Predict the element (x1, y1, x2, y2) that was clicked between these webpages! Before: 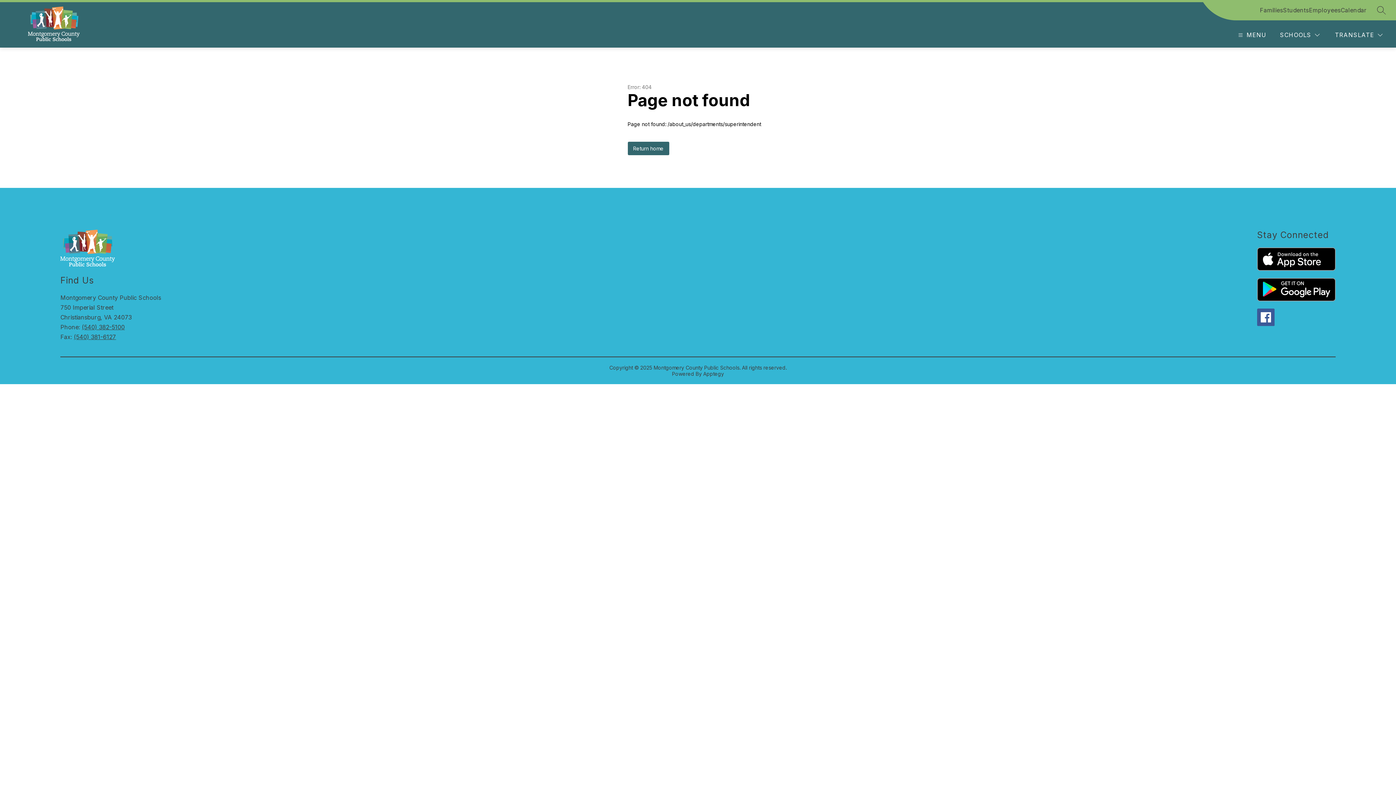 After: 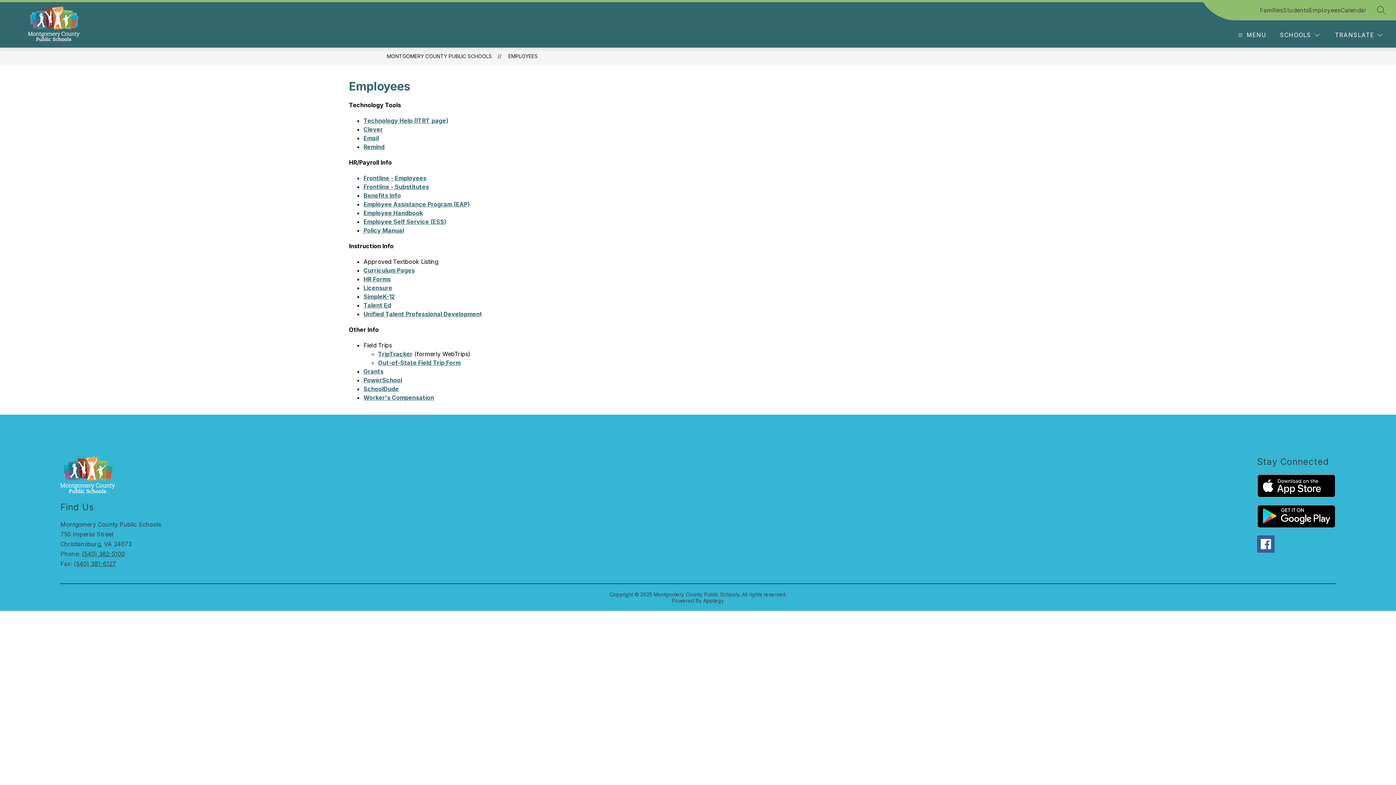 Action: bbox: (1309, 5, 1341, 14) label: Employees